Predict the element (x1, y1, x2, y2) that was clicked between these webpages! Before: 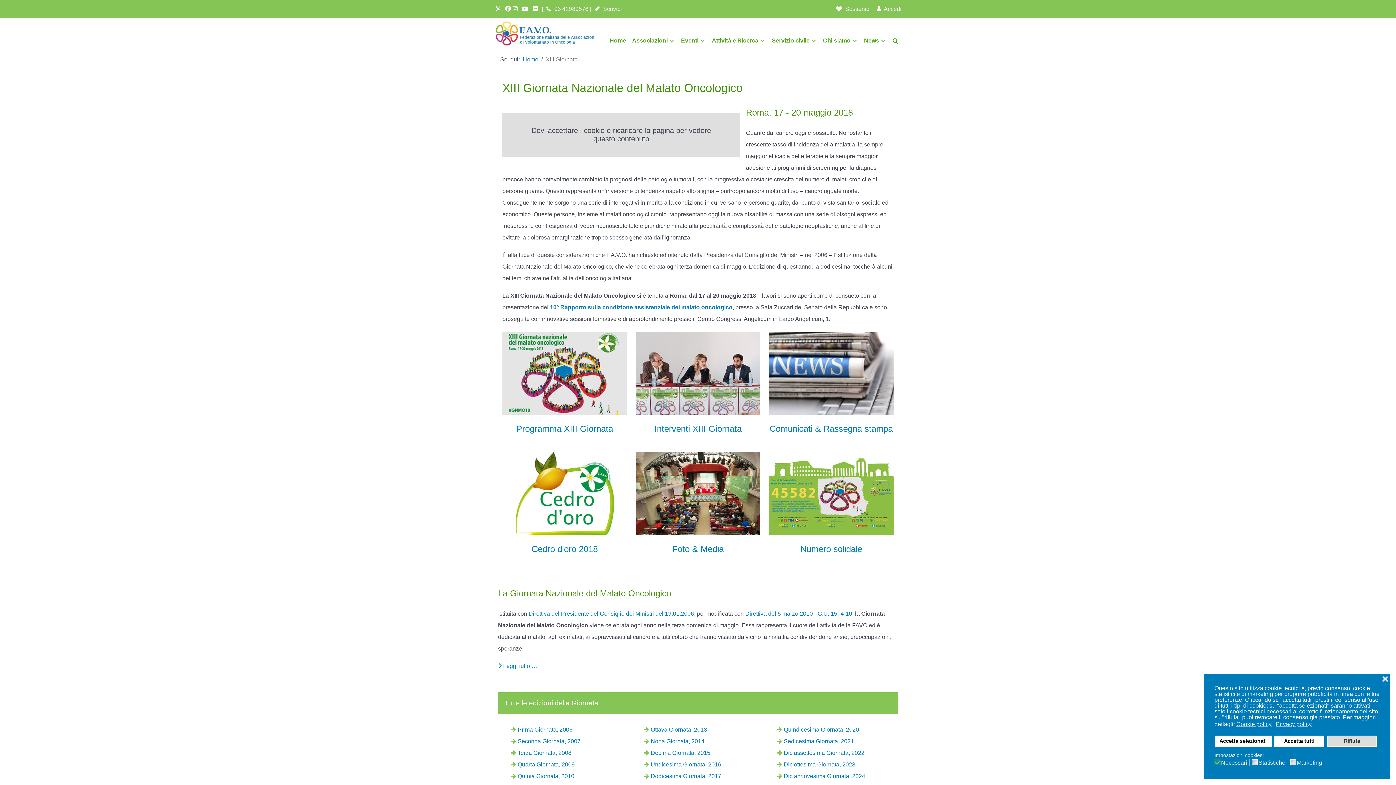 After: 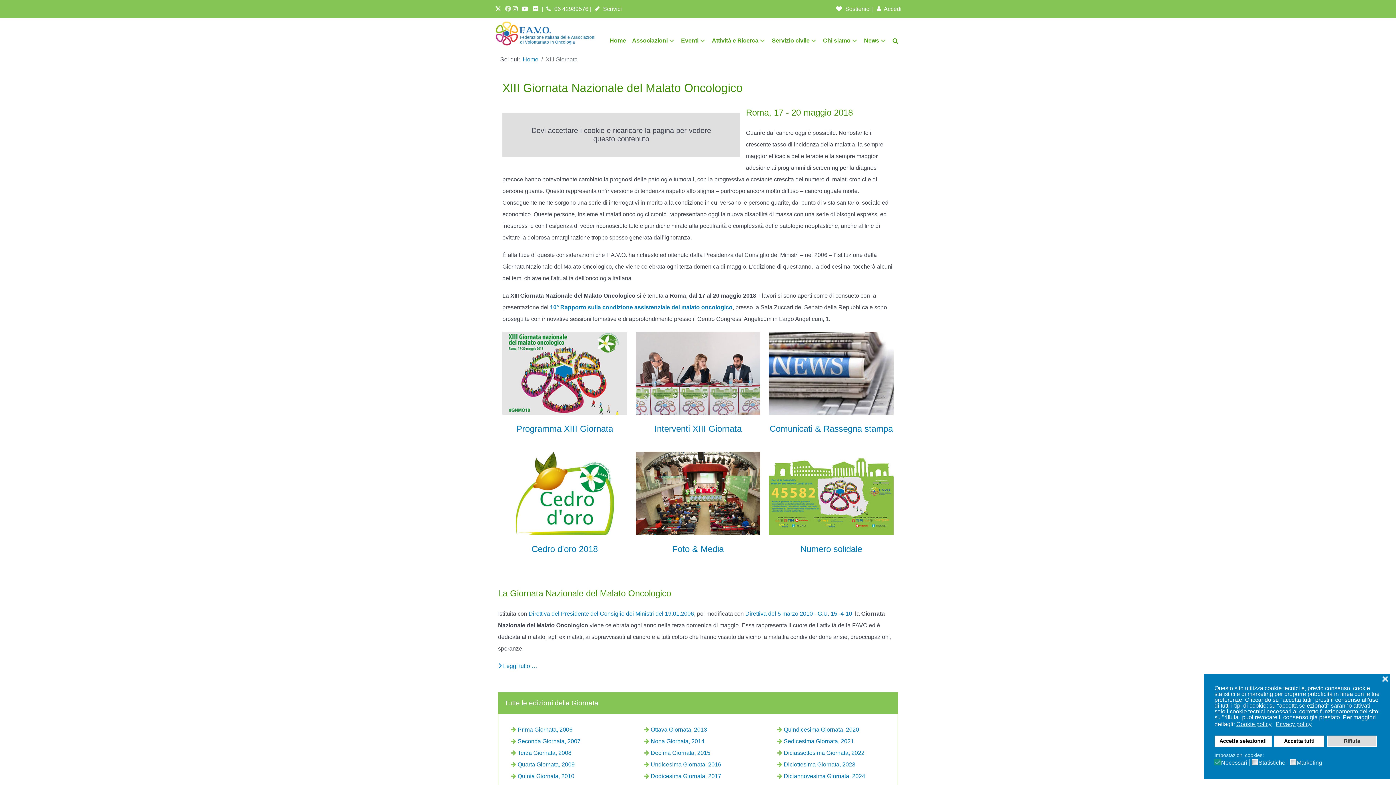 Action: bbox: (503, 5, 510, 12)